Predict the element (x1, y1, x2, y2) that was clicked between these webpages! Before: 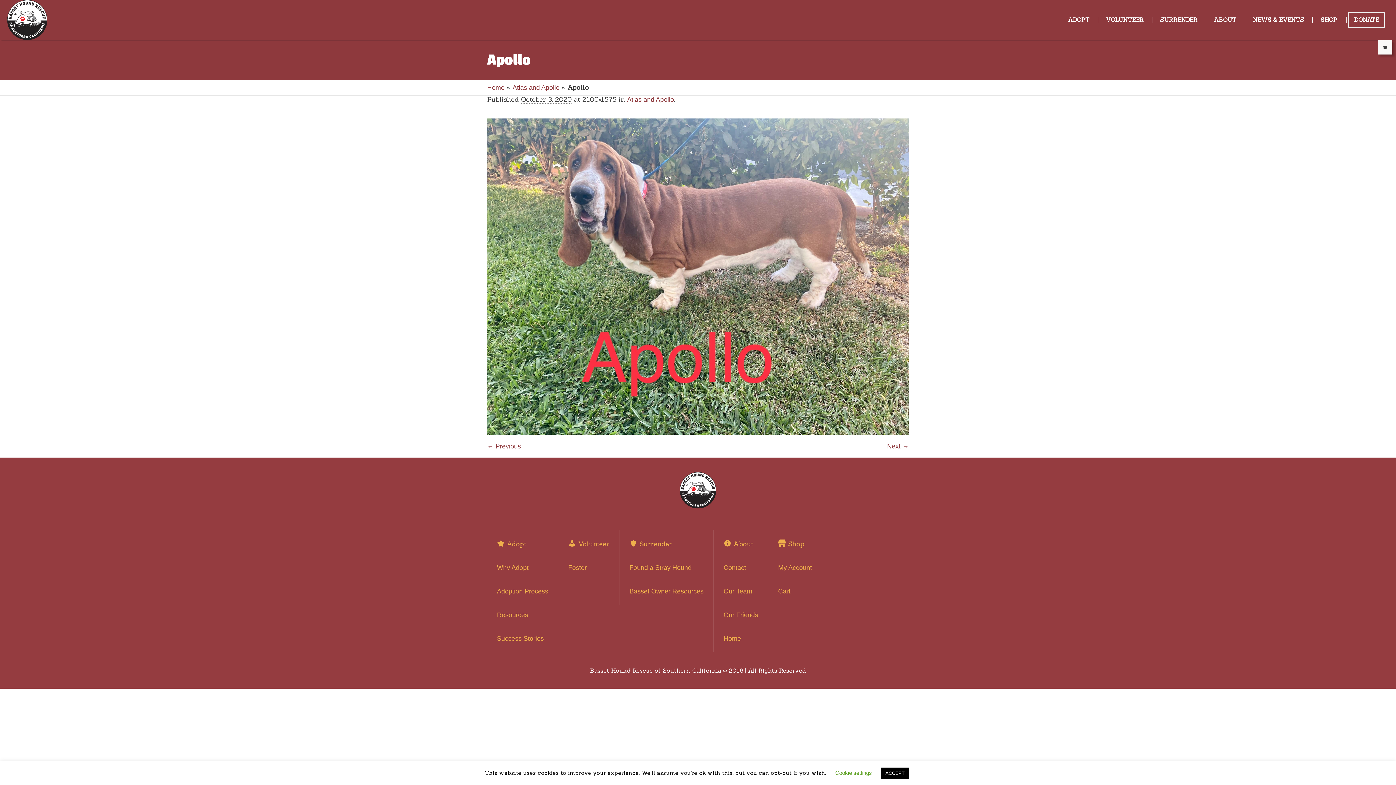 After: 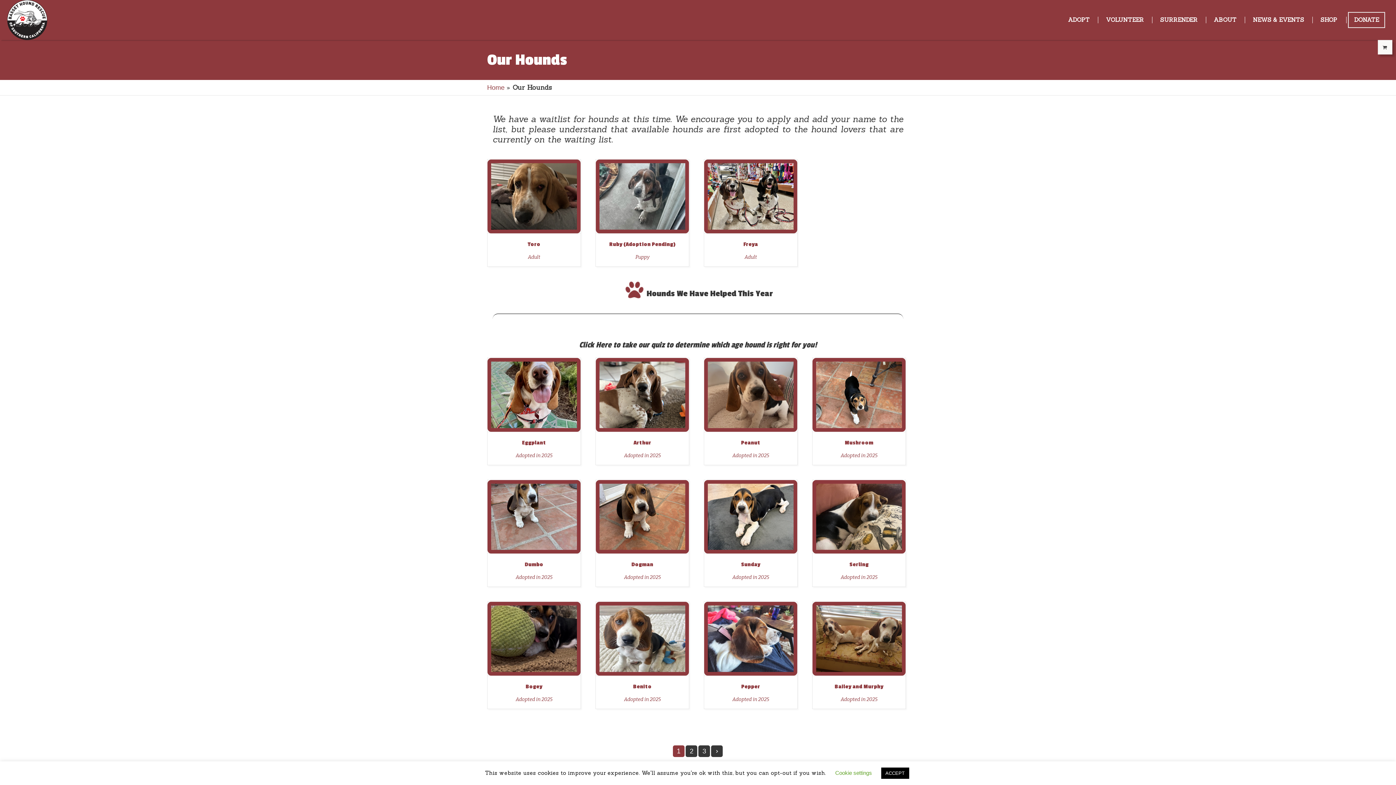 Action: label: Adopt bbox: (490, 533, 554, 554)